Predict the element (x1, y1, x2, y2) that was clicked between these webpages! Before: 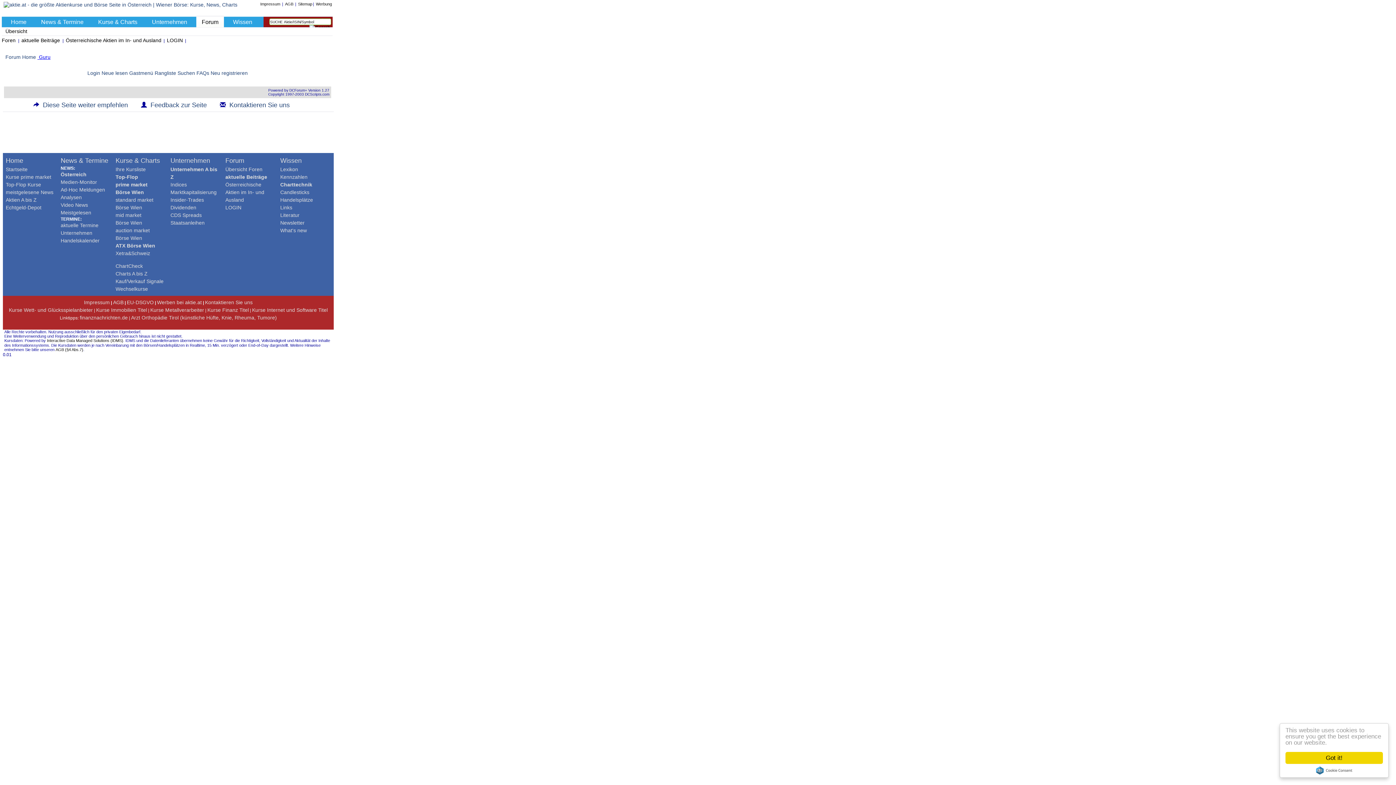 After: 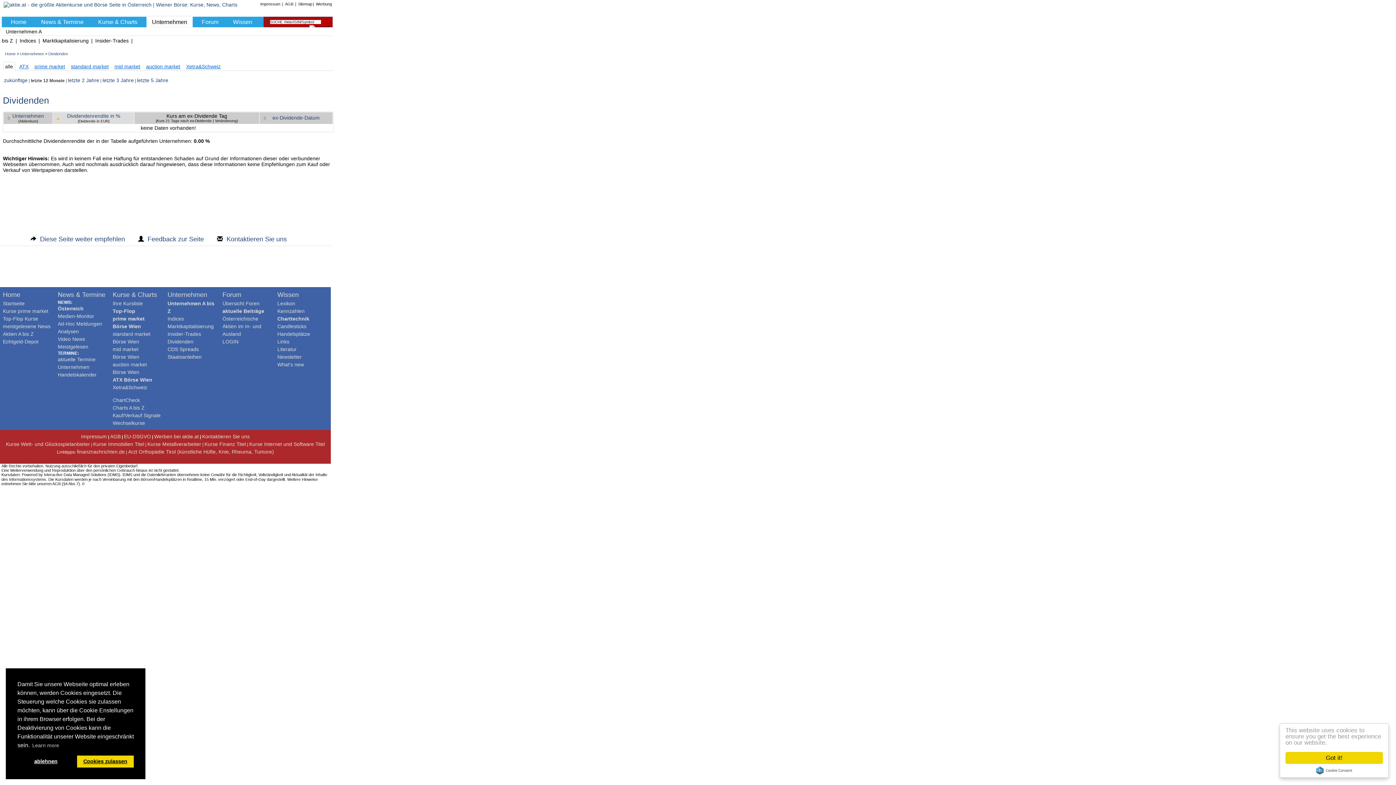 Action: label: Dividenden bbox: (170, 204, 196, 210)